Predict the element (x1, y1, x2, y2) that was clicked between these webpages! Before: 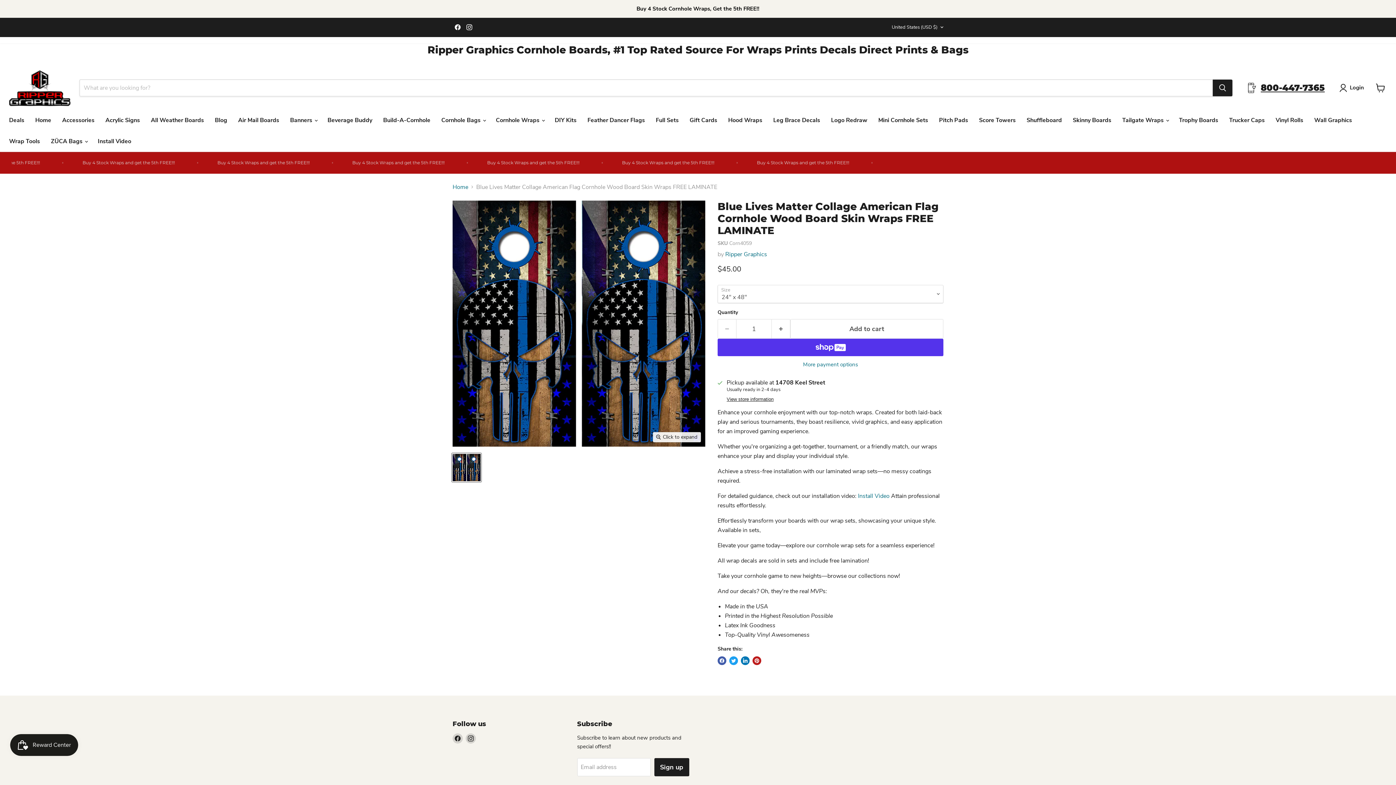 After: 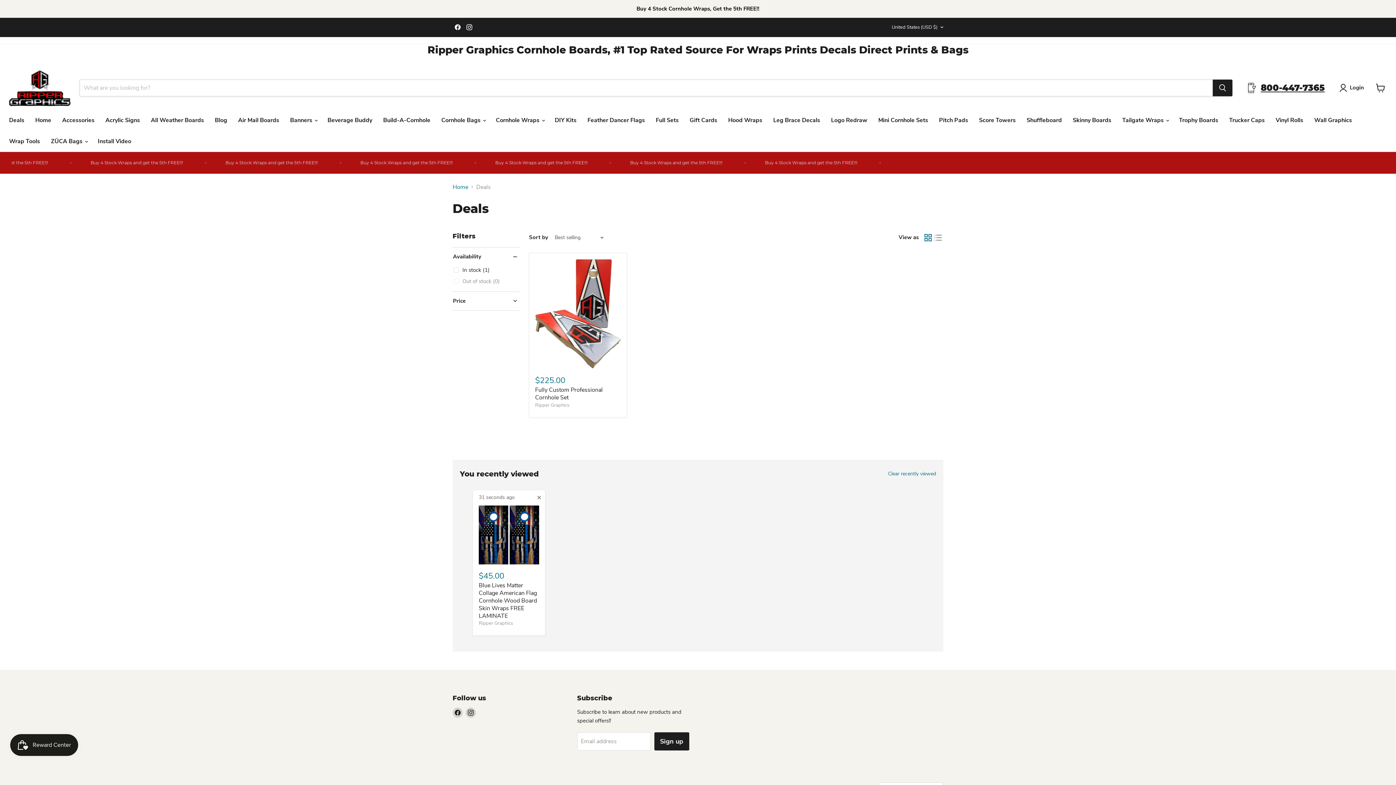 Action: label: Deals bbox: (3, 112, 29, 127)